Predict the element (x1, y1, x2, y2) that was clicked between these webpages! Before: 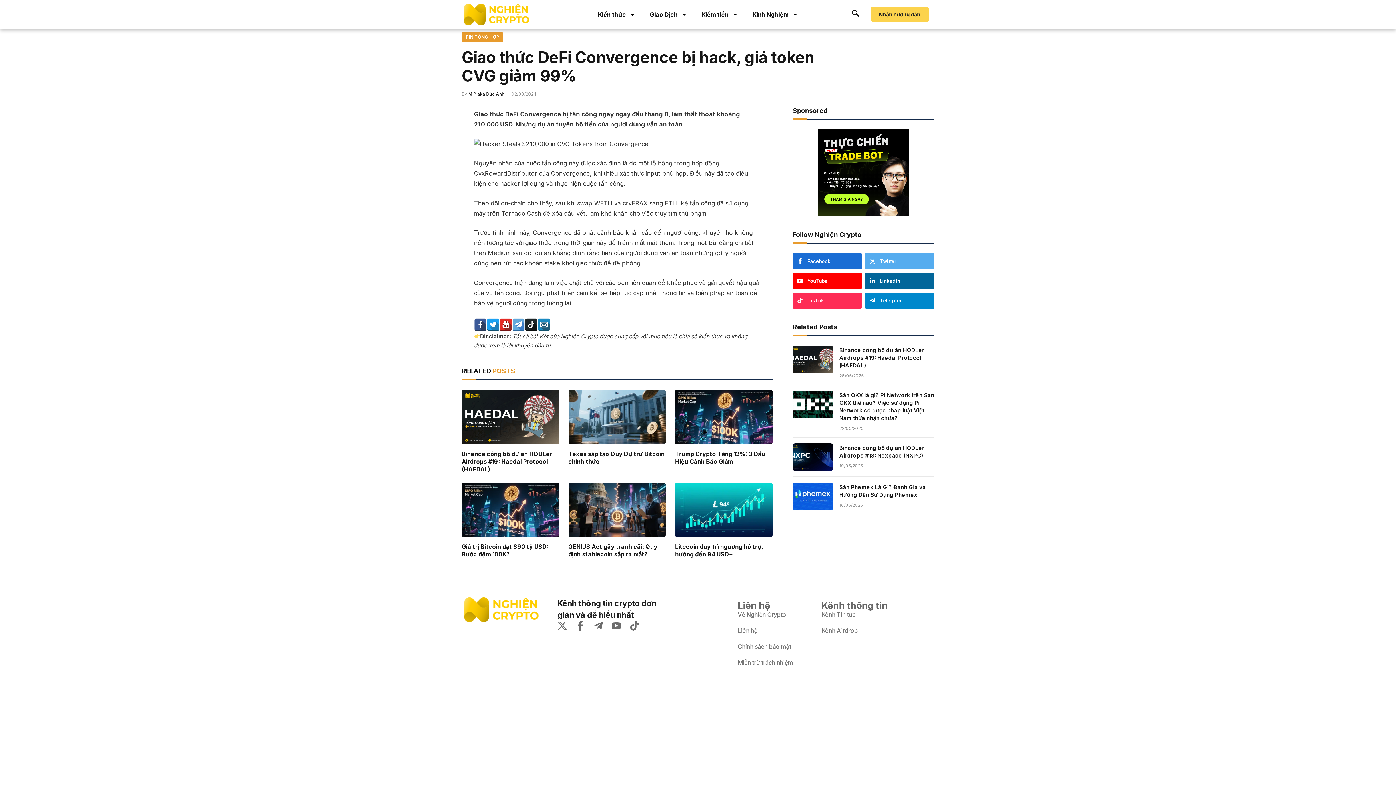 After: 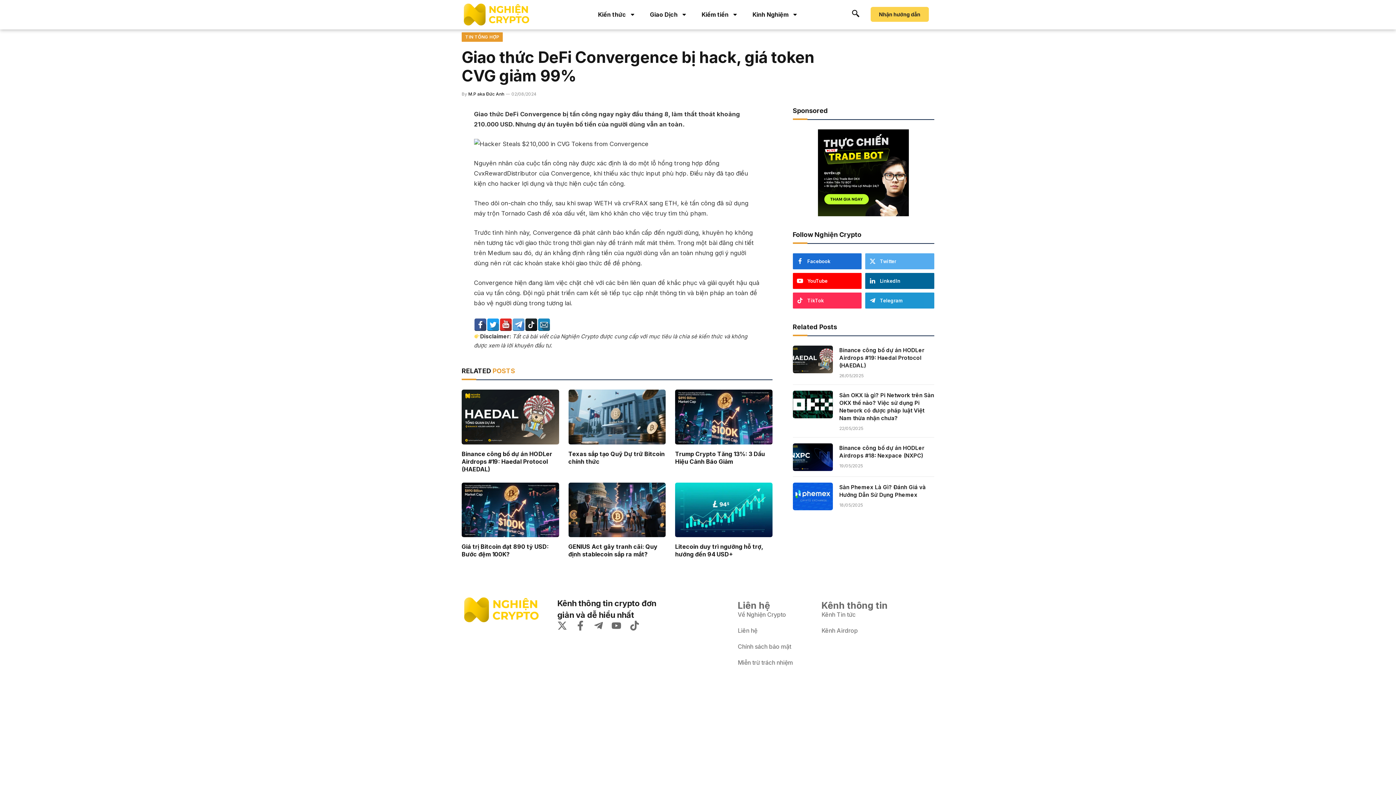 Action: bbox: (865, 292, 934, 308) label: Telegram